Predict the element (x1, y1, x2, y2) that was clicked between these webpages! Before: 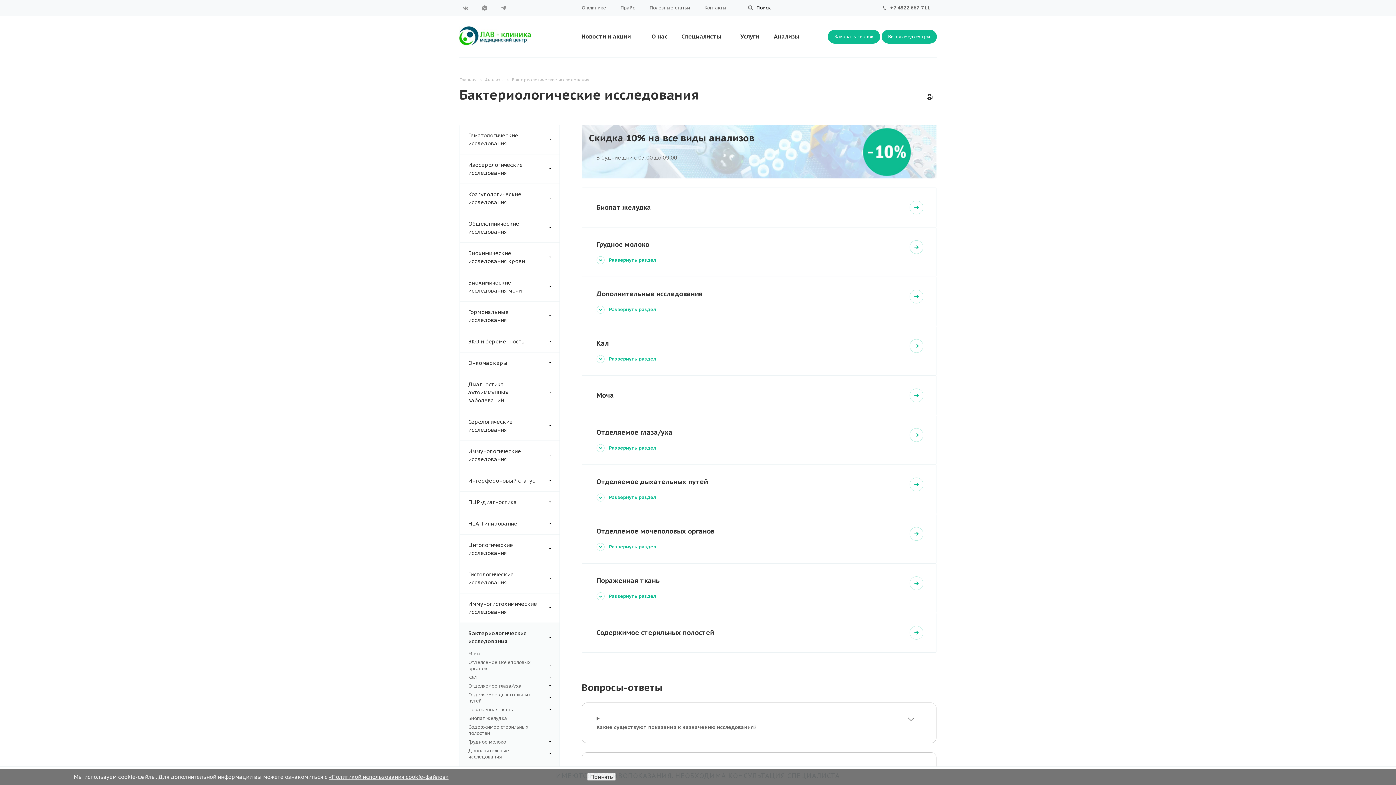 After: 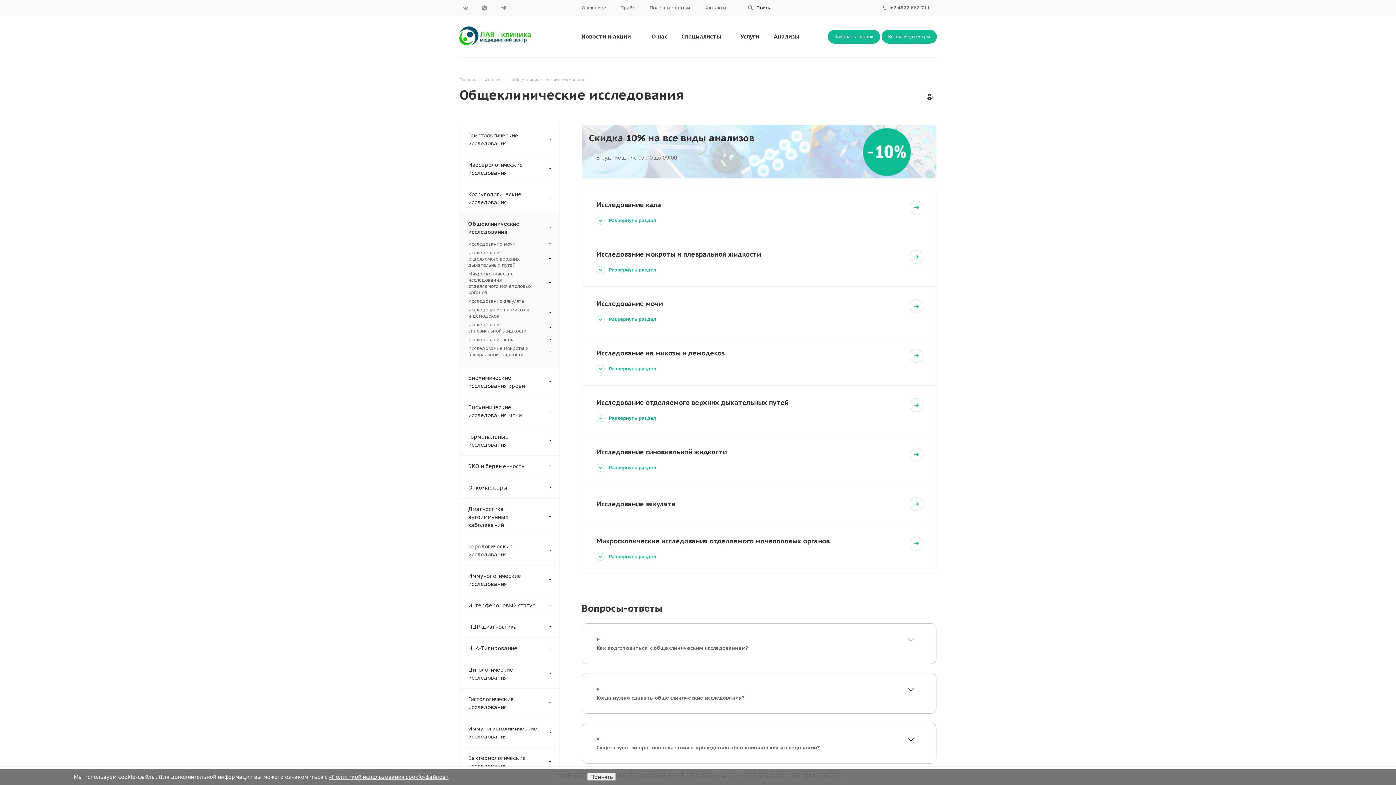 Action: label: Общеклинические исследования bbox: (460, 213, 559, 242)